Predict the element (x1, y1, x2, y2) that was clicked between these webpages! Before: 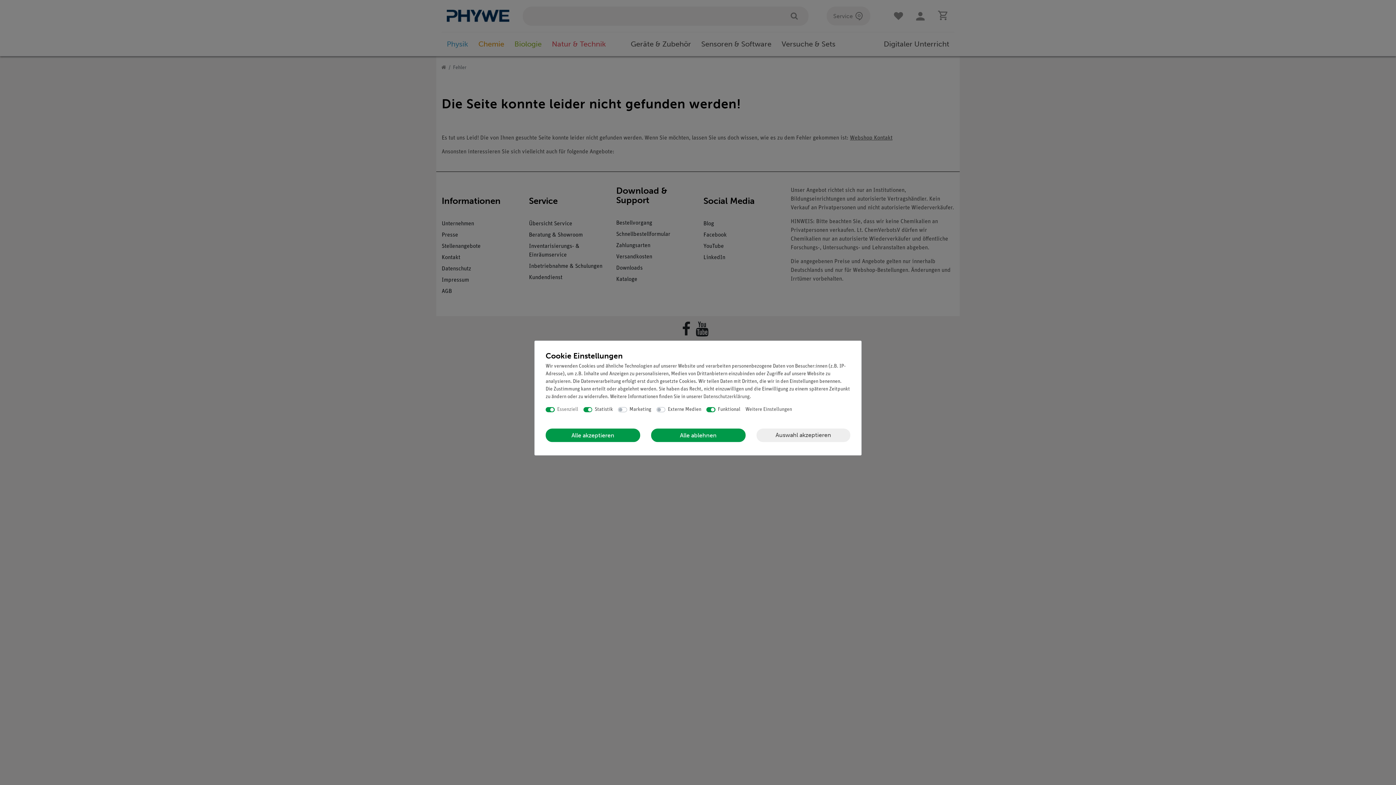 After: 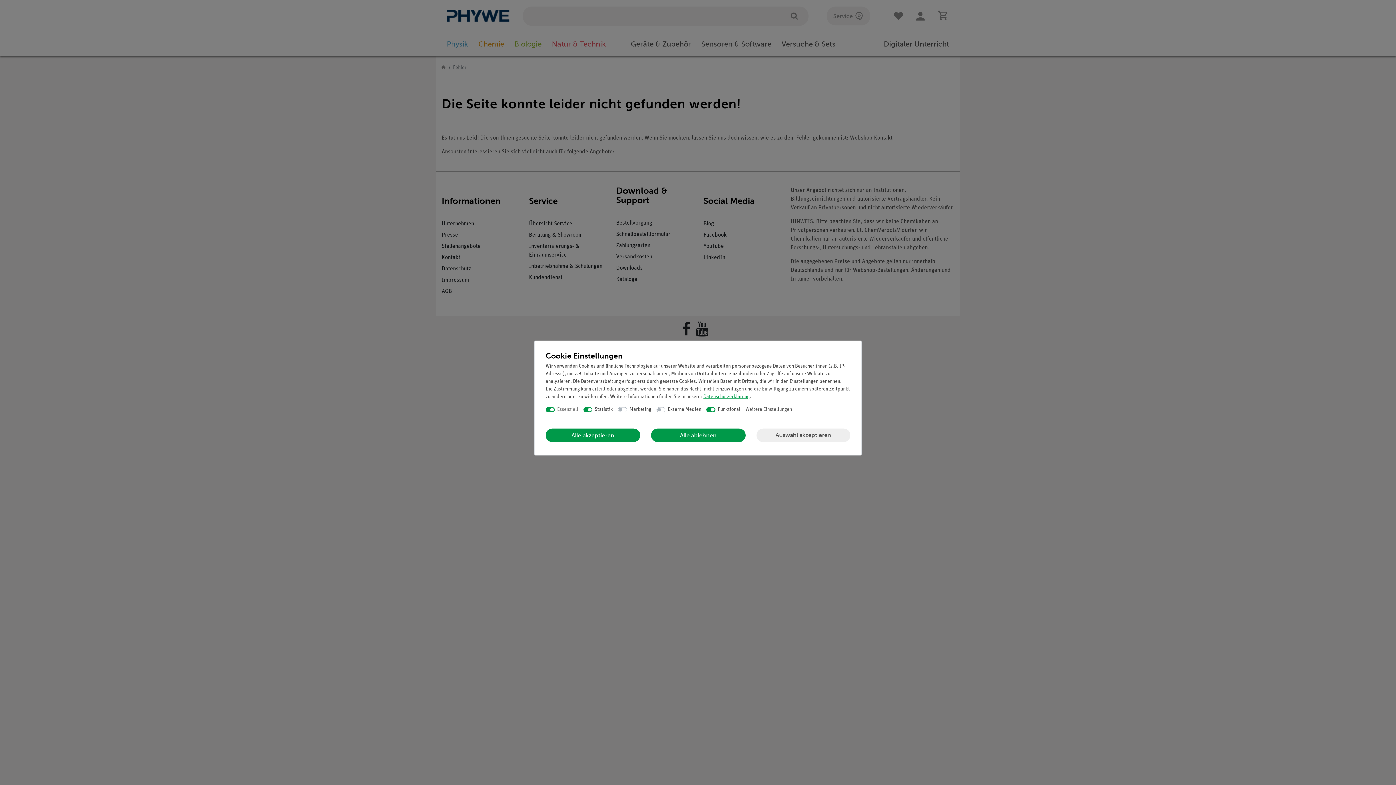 Action: bbox: (703, 394, 749, 399) label: Daten­schutz­erklärung